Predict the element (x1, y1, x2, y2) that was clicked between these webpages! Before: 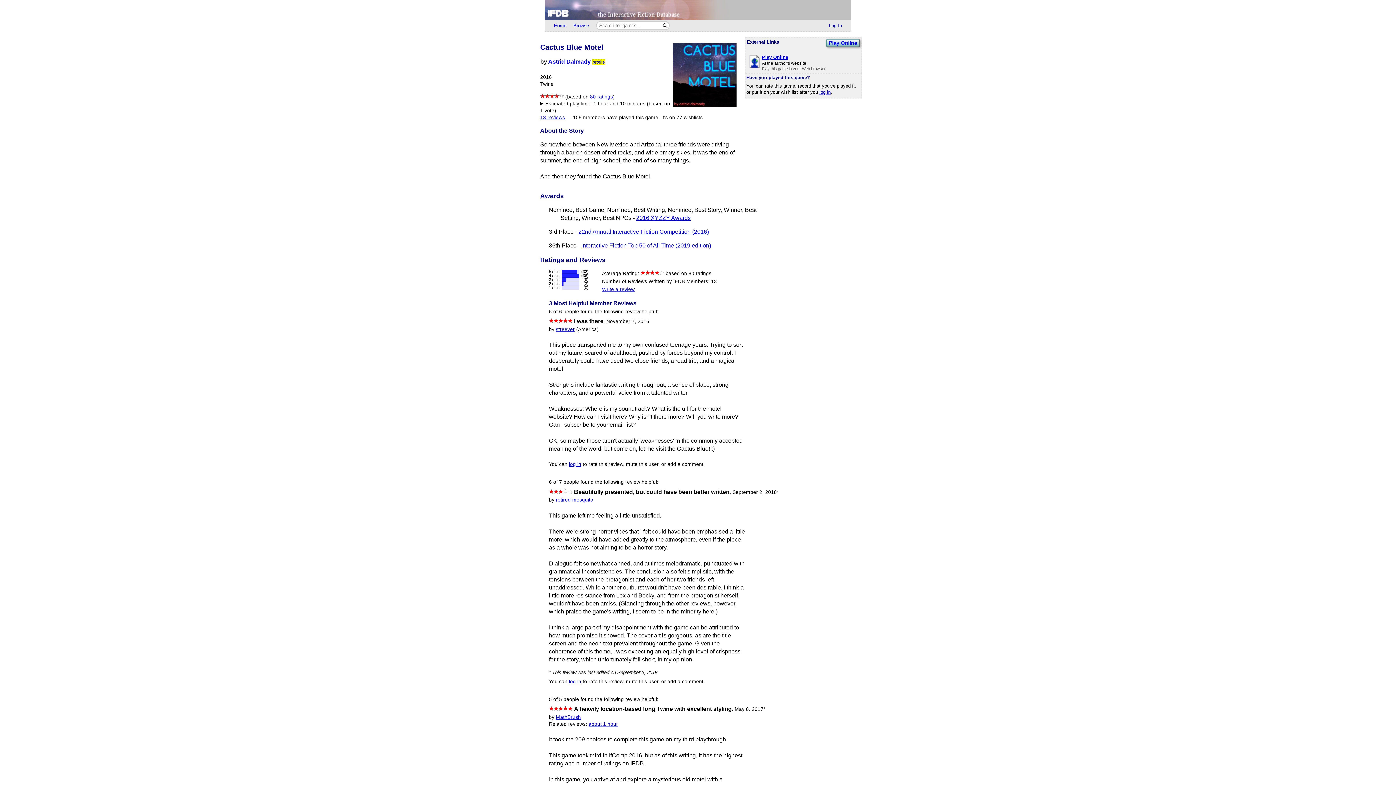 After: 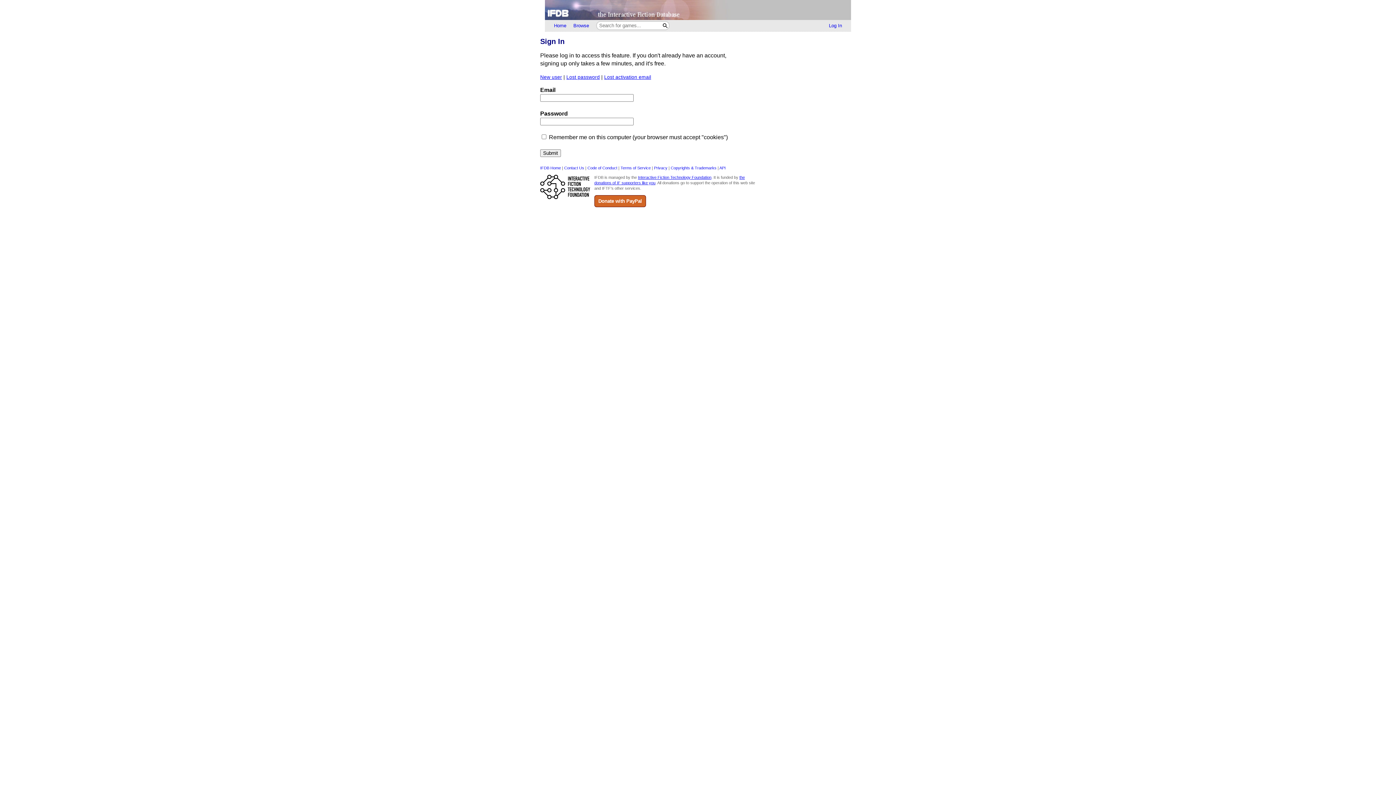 Action: bbox: (569, 461, 581, 467) label: log in